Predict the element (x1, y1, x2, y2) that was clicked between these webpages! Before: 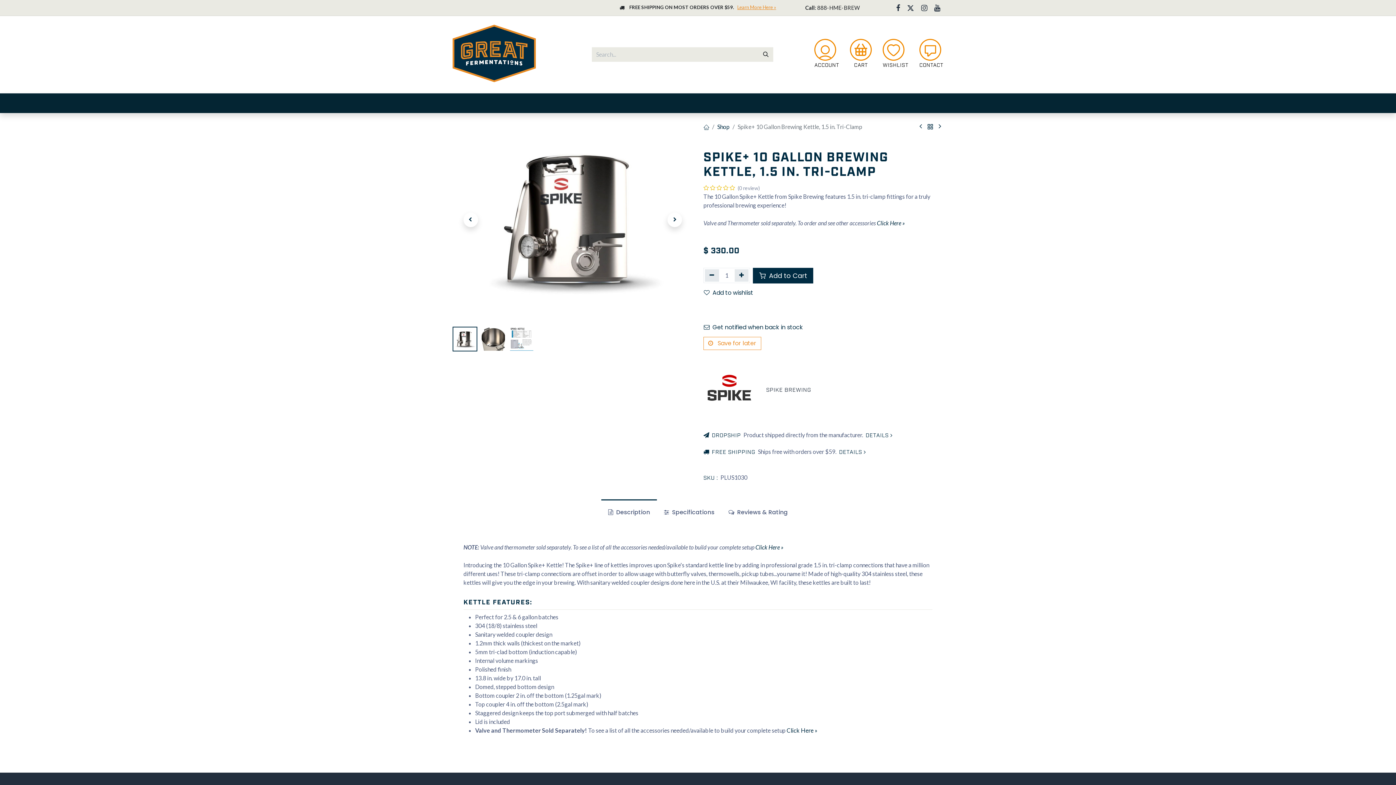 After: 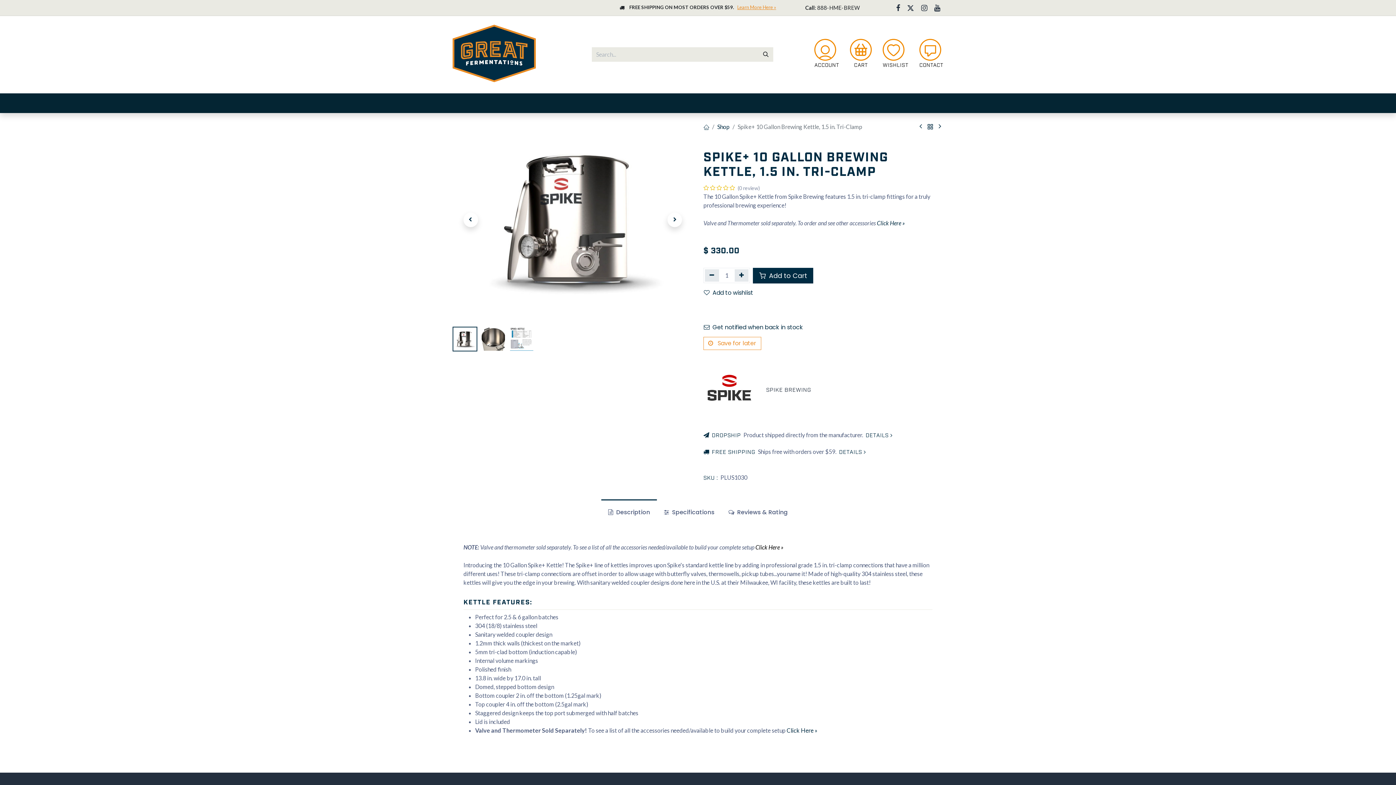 Action: bbox: (755, 544, 783, 550) label: Click Here »